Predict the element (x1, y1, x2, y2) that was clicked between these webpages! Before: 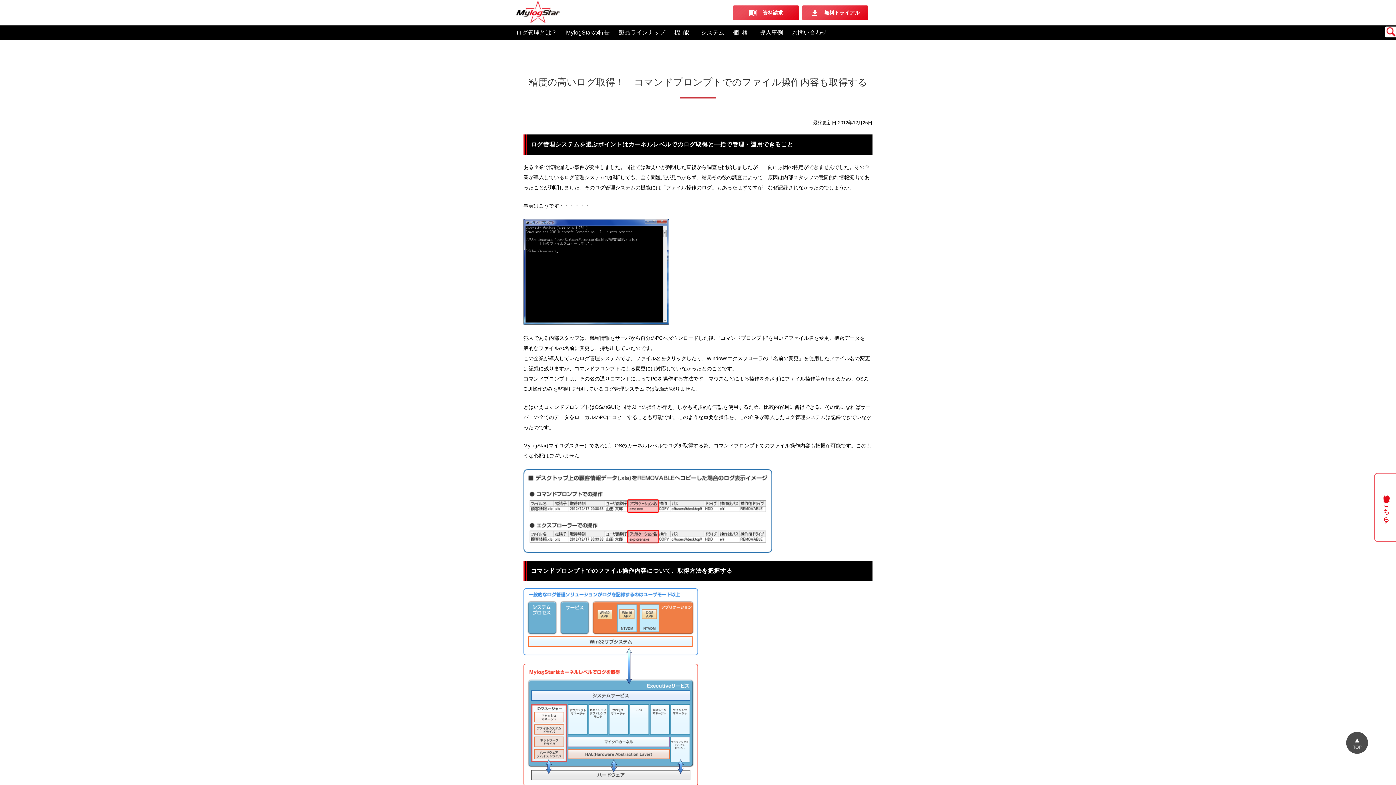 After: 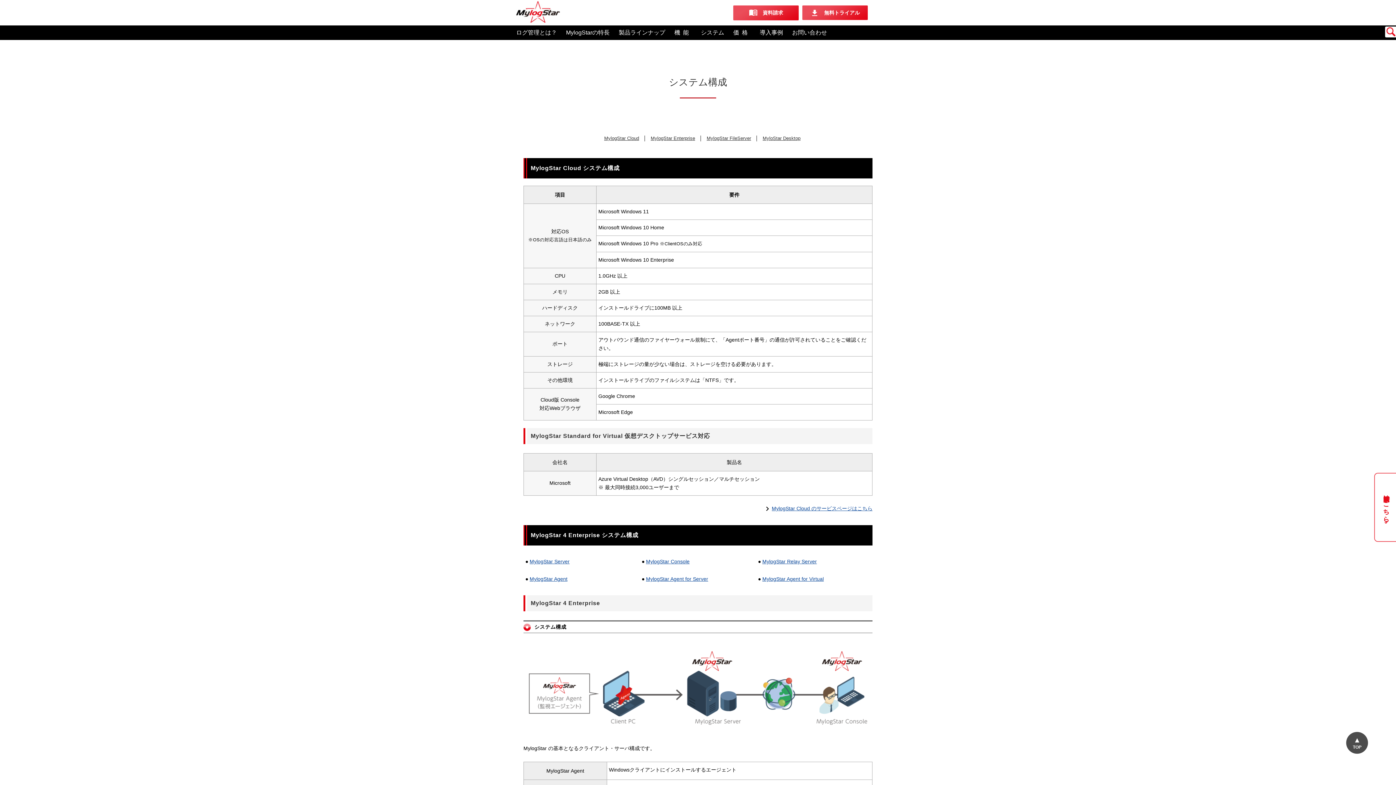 Action: label: システム bbox: (701, 29, 724, 35)